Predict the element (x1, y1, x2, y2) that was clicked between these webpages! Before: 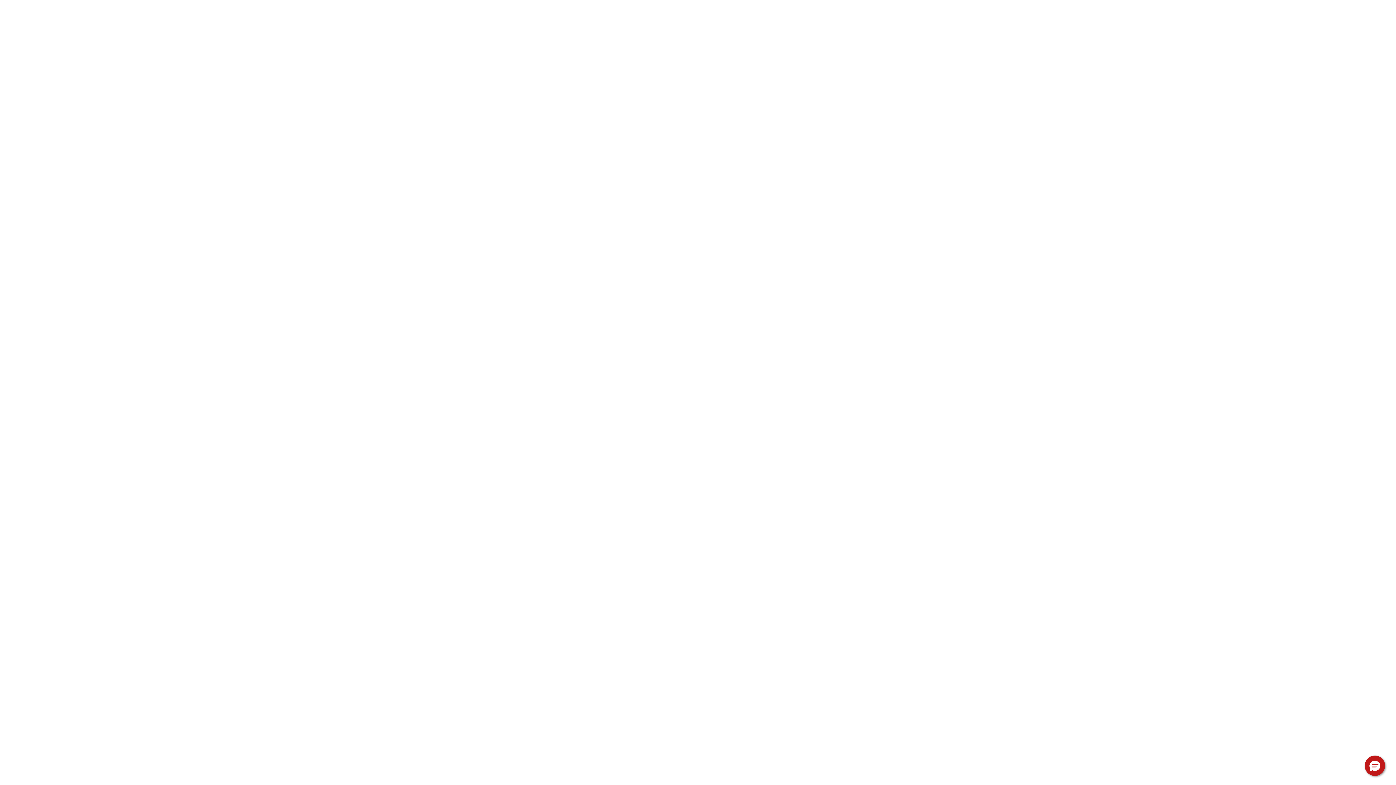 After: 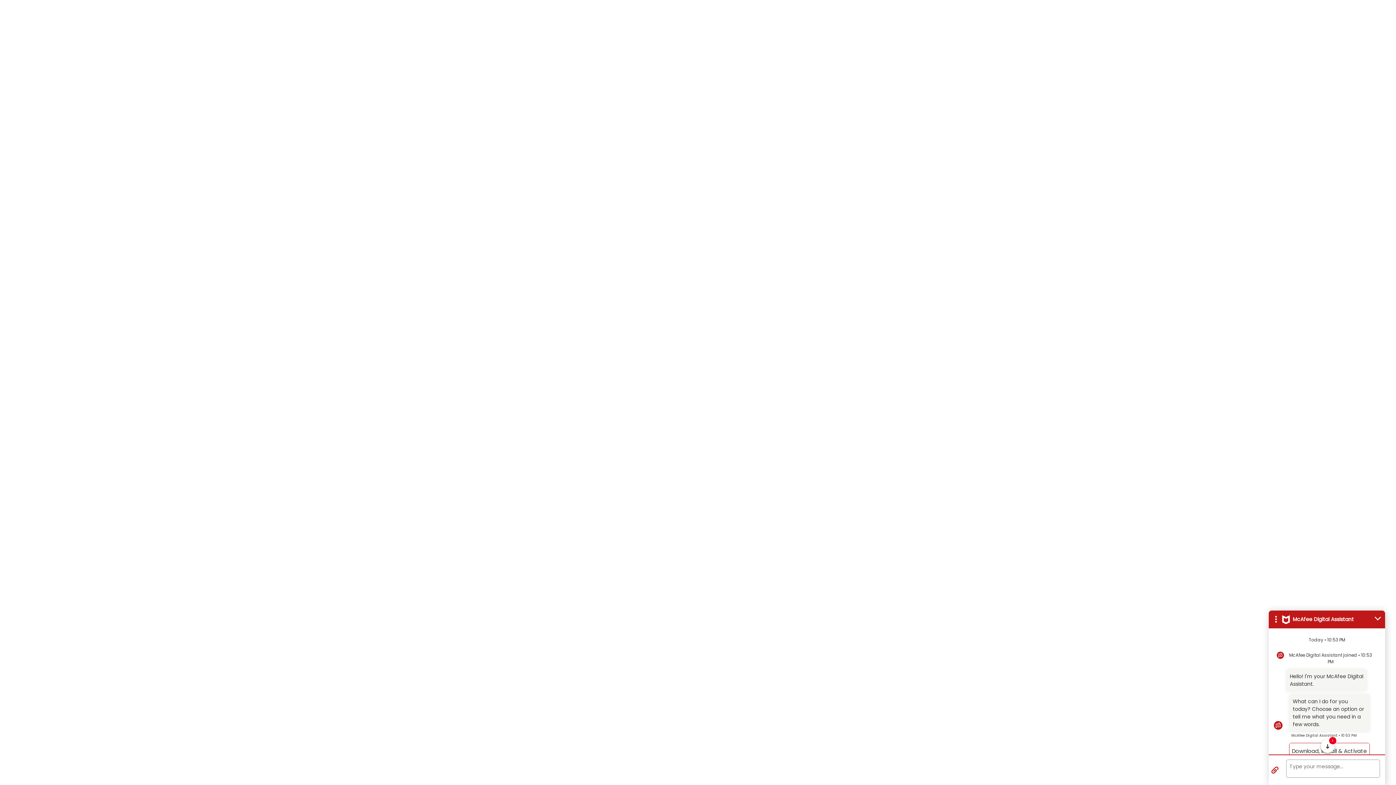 Action: label: Hello, have a question? Let’s chat. bbox: (1365, 756, 1385, 776)